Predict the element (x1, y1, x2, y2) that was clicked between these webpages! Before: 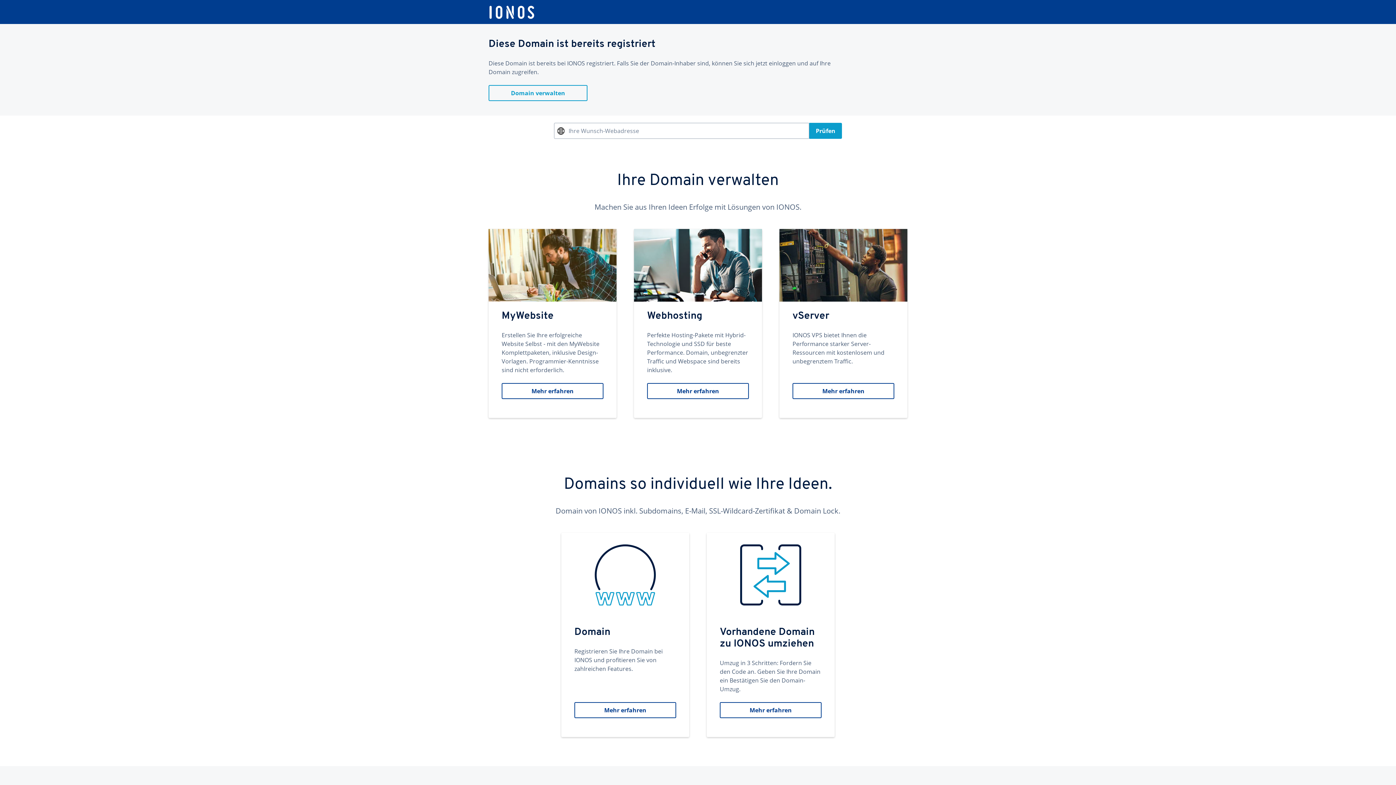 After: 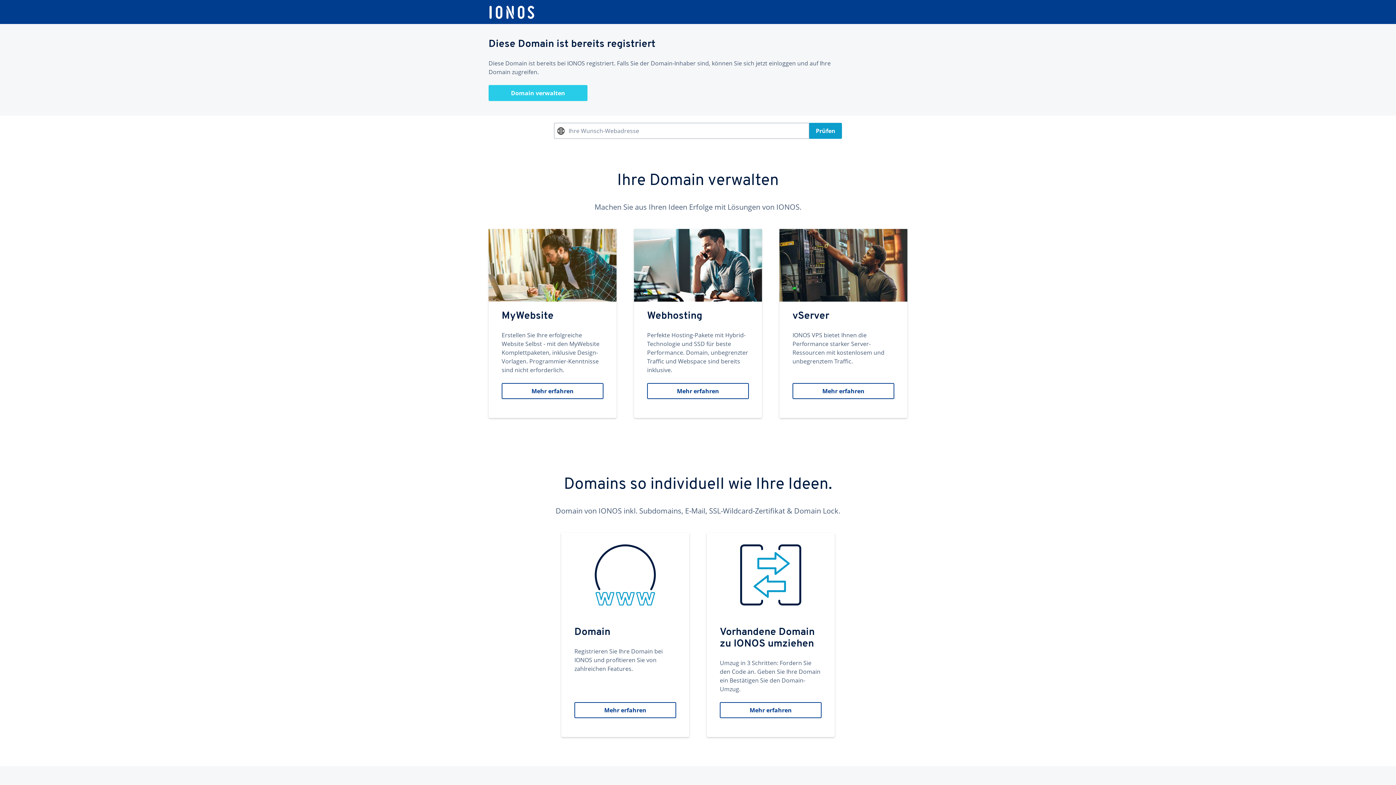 Action: bbox: (488, 85, 587, 101) label: Domain verwalten